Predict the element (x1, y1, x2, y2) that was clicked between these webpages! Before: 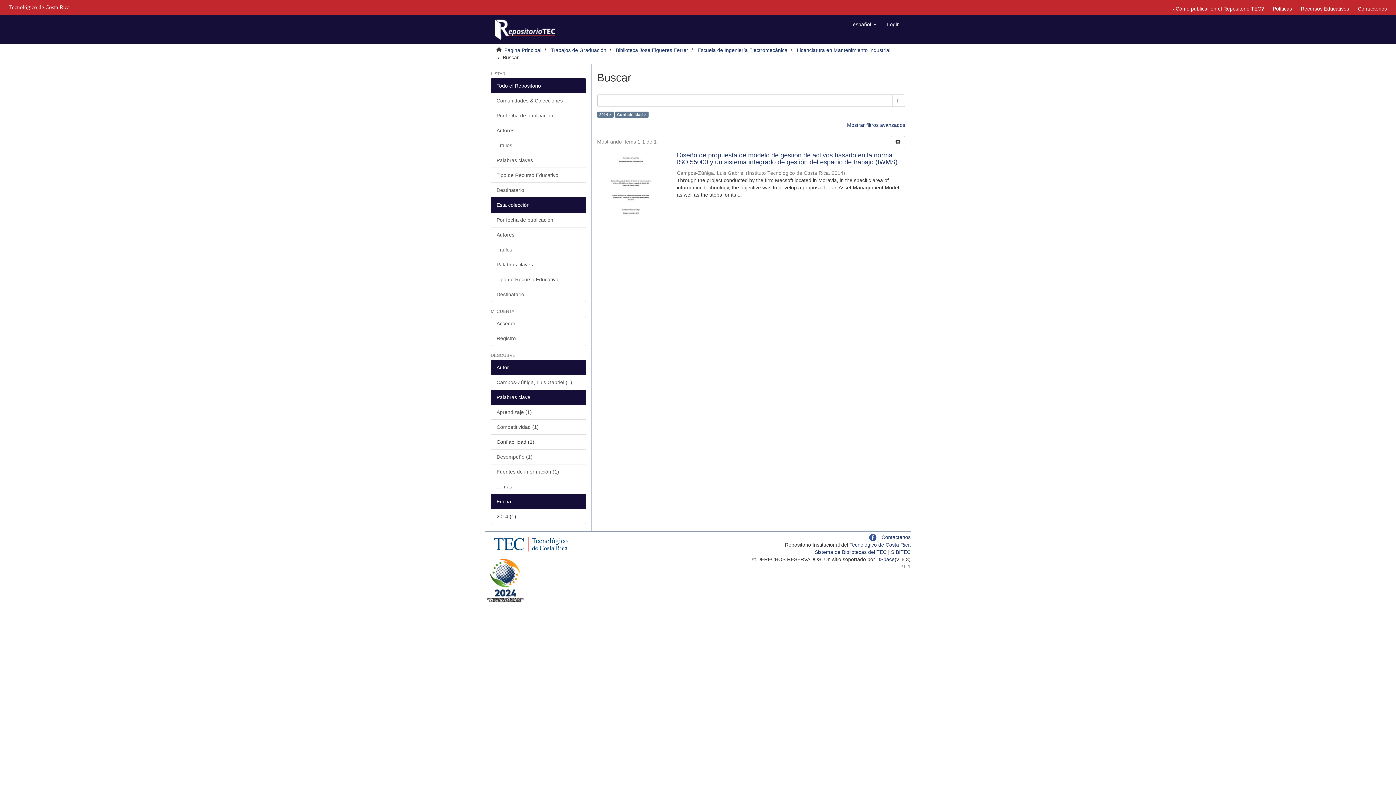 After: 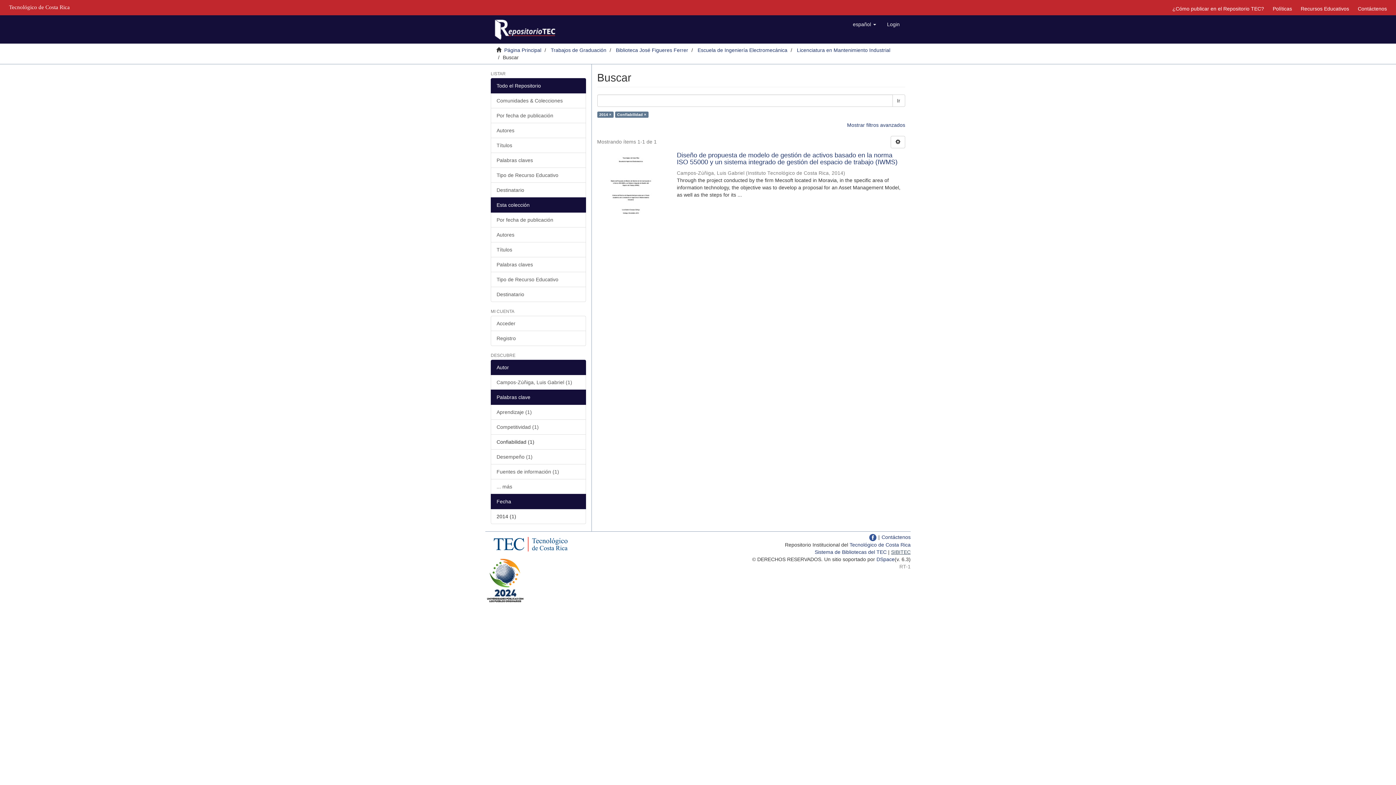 Action: label: SIBITEC bbox: (891, 549, 910, 555)